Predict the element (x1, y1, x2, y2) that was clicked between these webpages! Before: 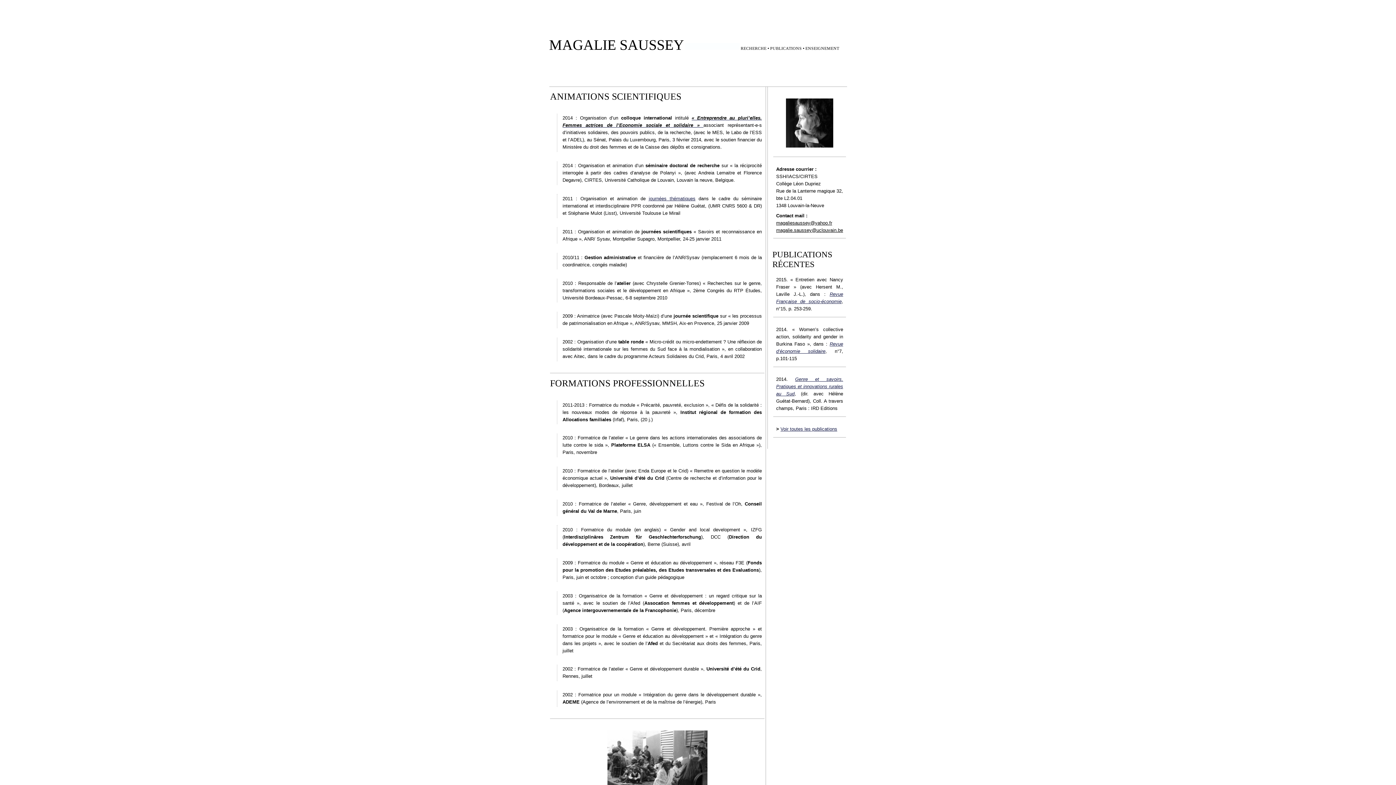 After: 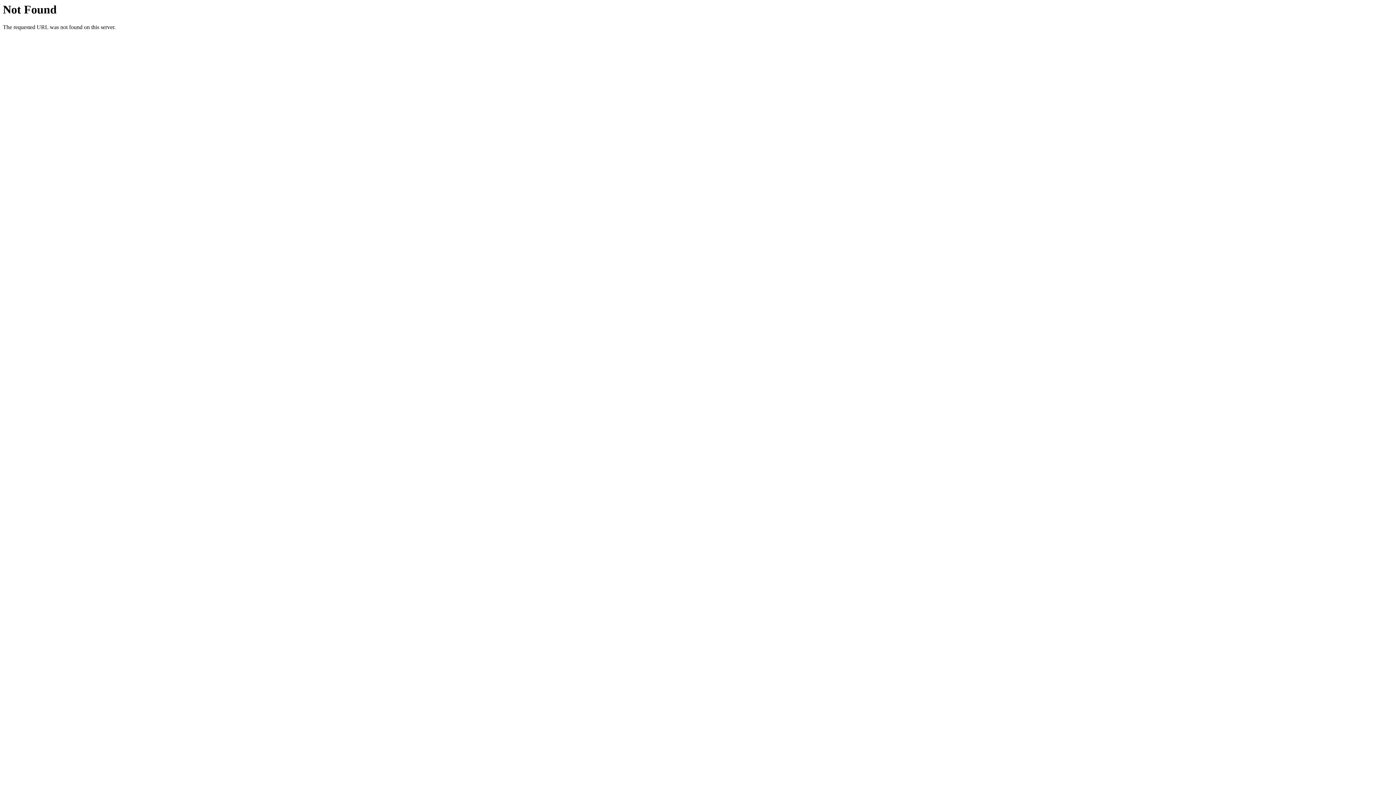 Action: label: journées thématiques bbox: (648, 196, 695, 201)